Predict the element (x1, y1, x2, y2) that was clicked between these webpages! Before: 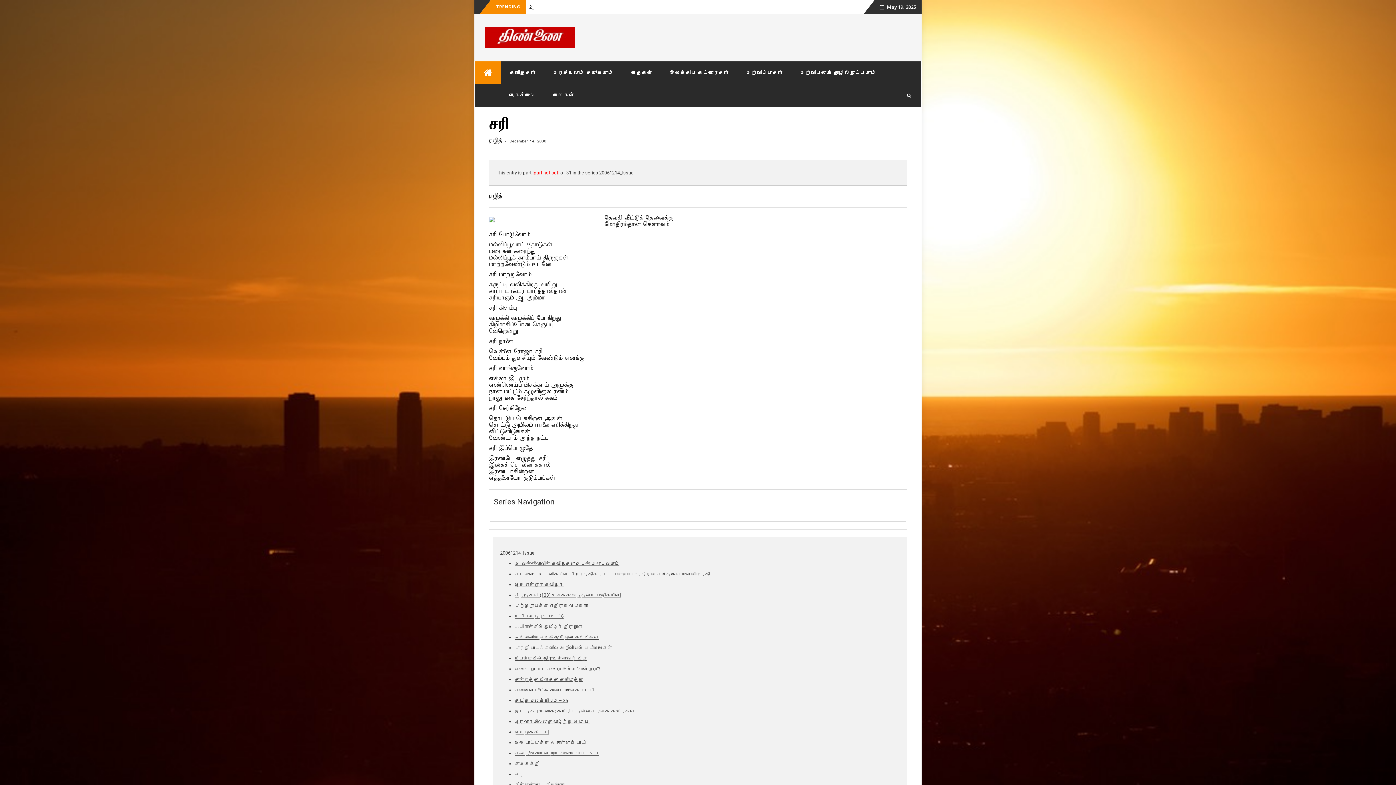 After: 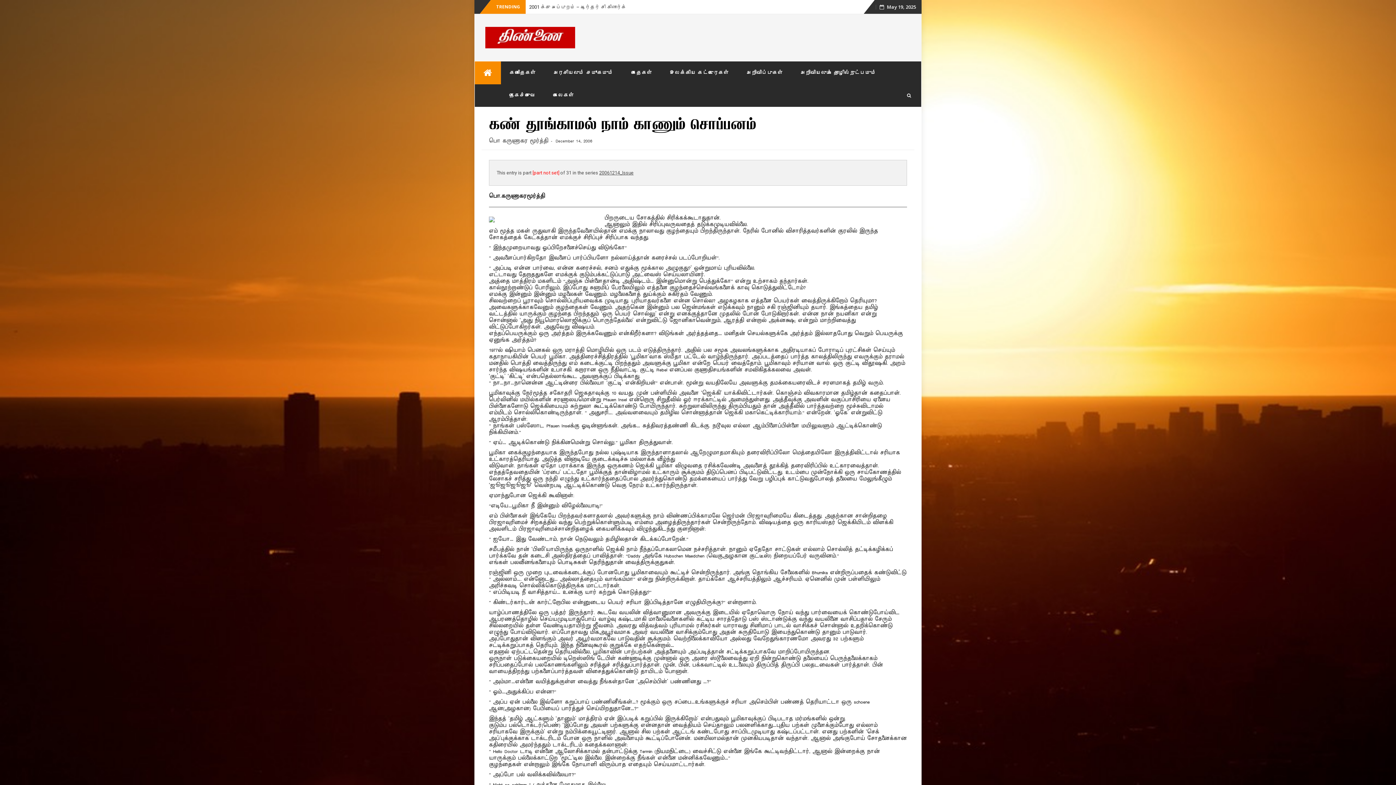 Action: label: கண் தூங்காமல் நாம் காணும் சொப்பனம் bbox: (514, 750, 598, 756)